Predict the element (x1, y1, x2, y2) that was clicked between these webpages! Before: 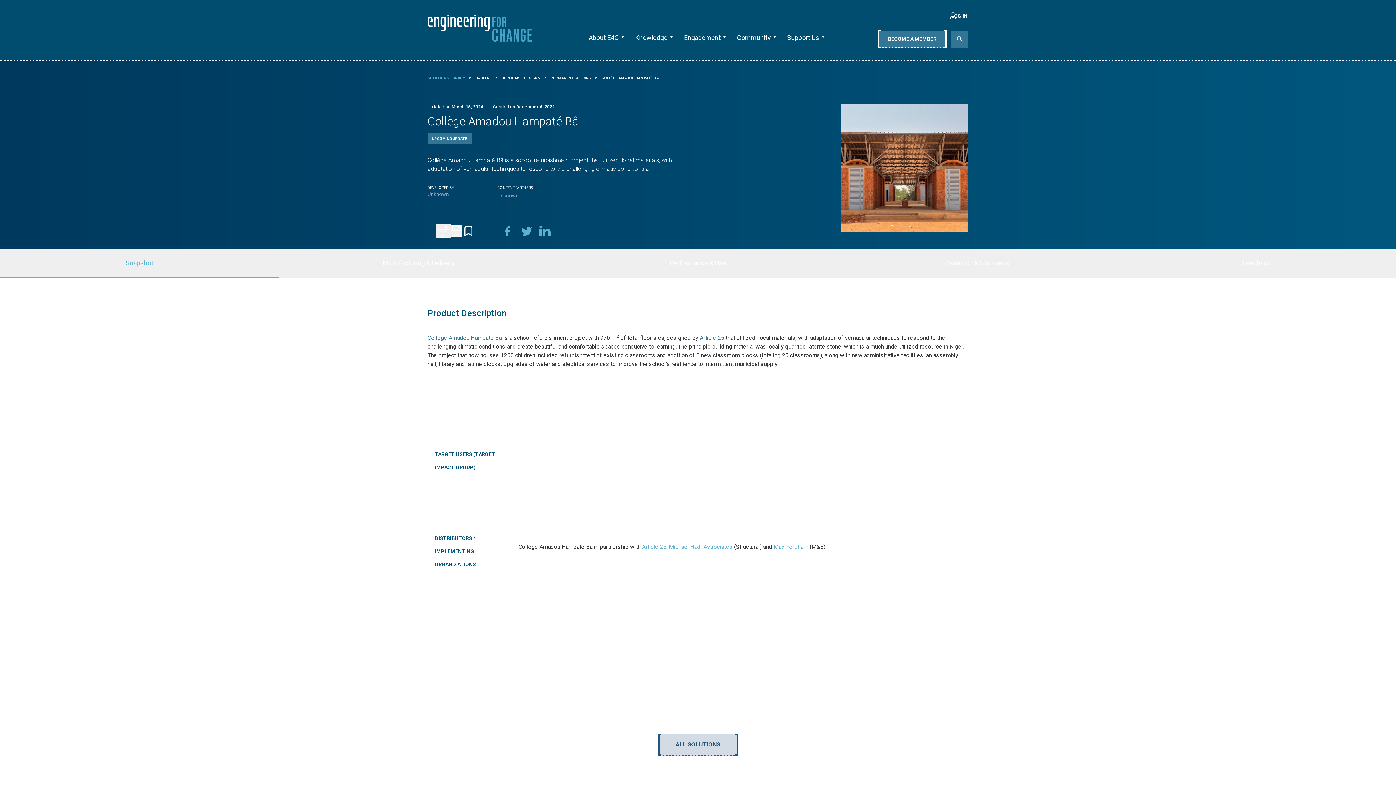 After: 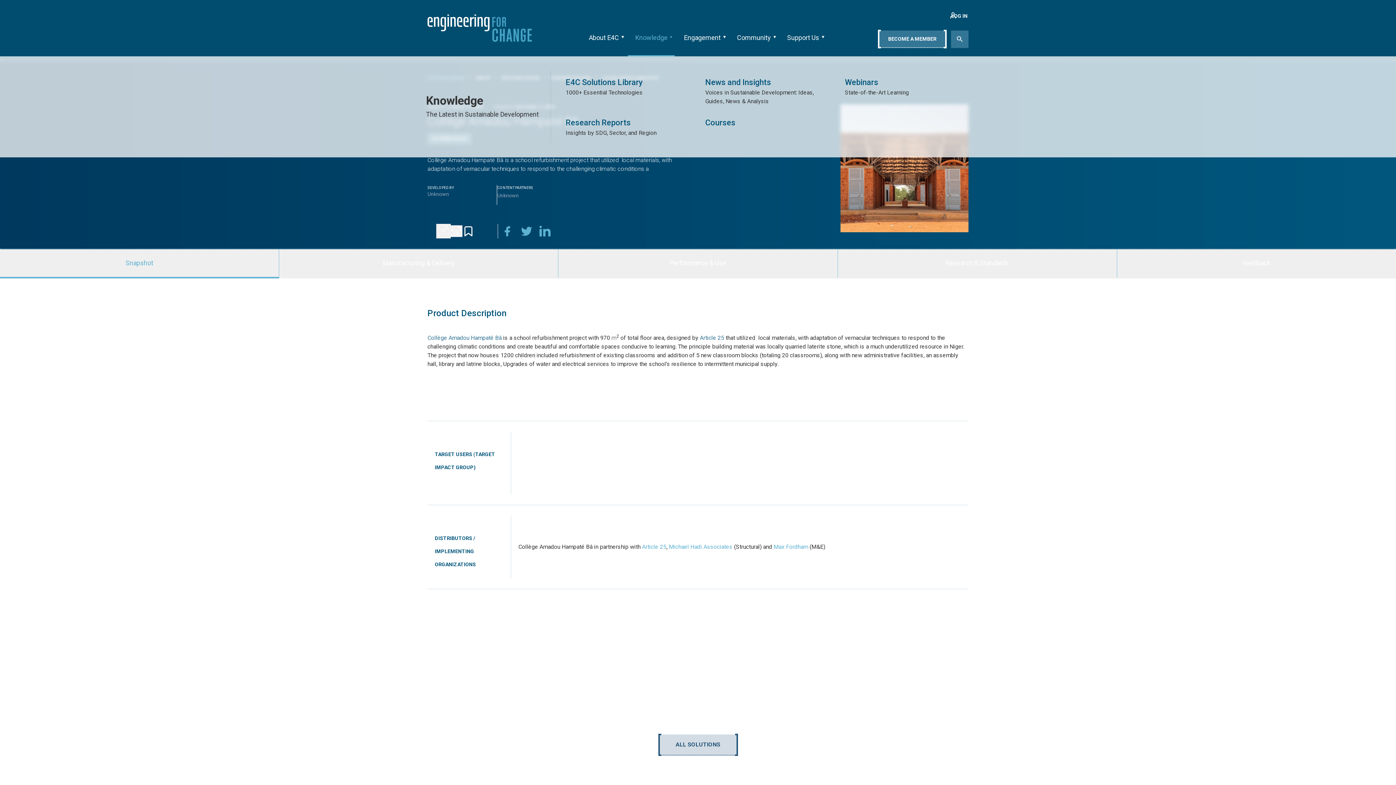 Action: label: Knowledge bbox: (628, 14, 675, 56)